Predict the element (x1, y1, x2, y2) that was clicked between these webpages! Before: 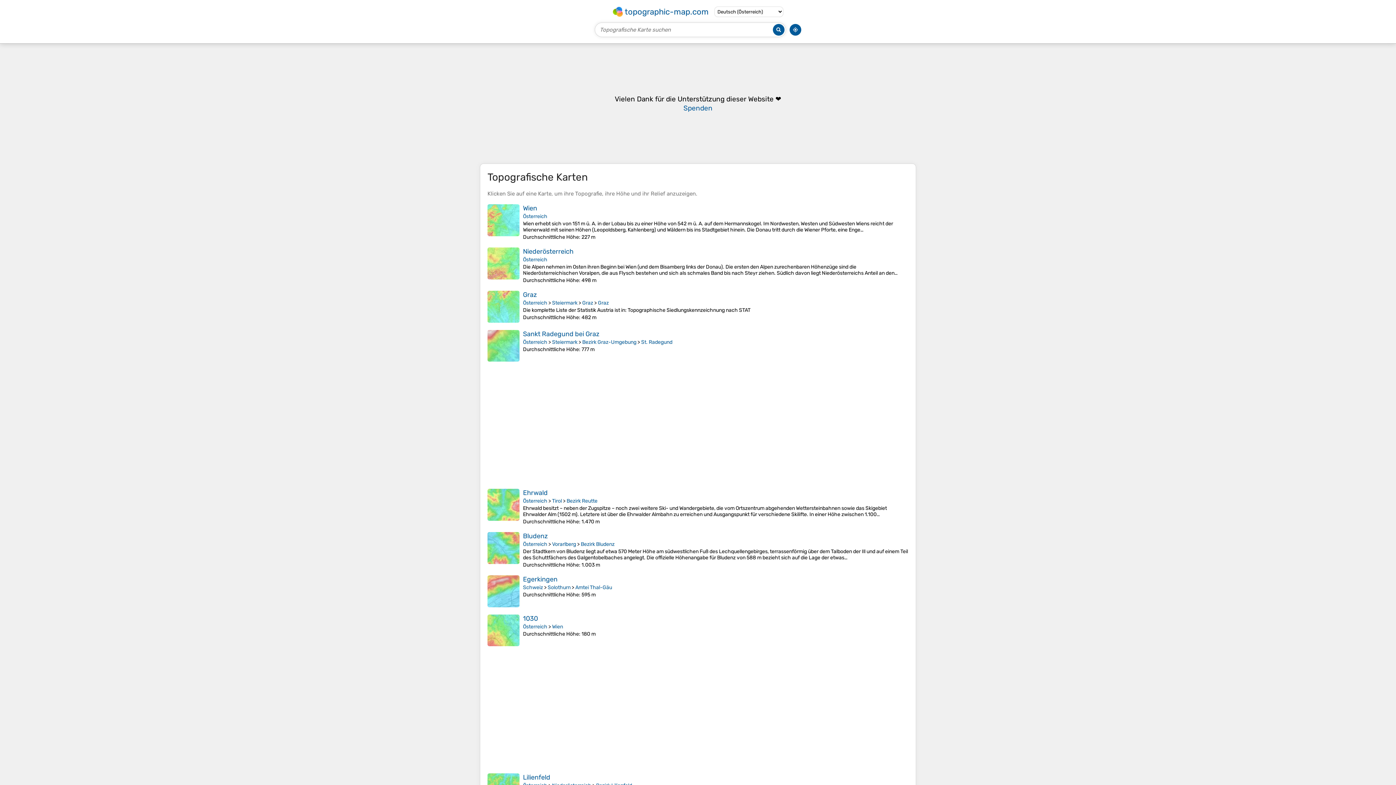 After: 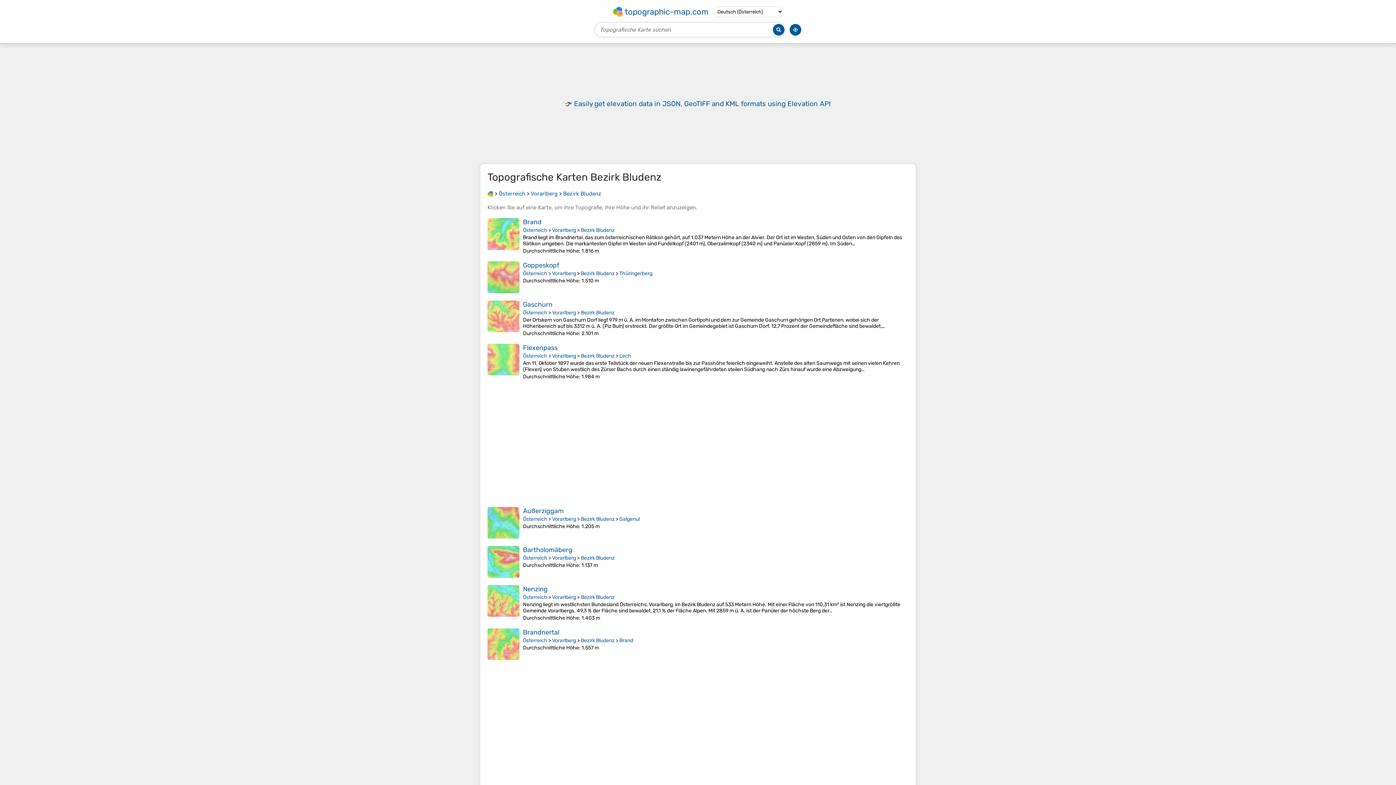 Action: bbox: (580, 541, 614, 547) label: Bezirk Bludenz